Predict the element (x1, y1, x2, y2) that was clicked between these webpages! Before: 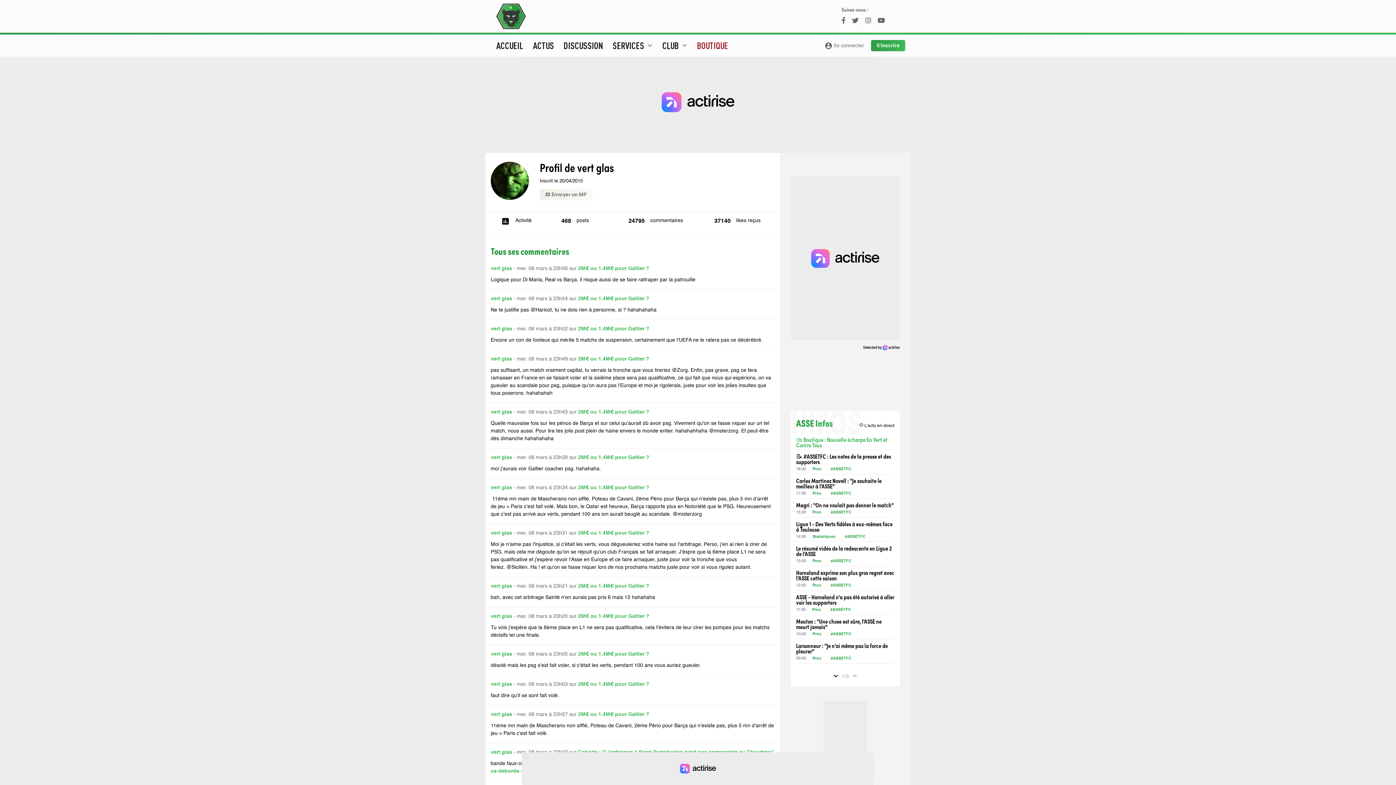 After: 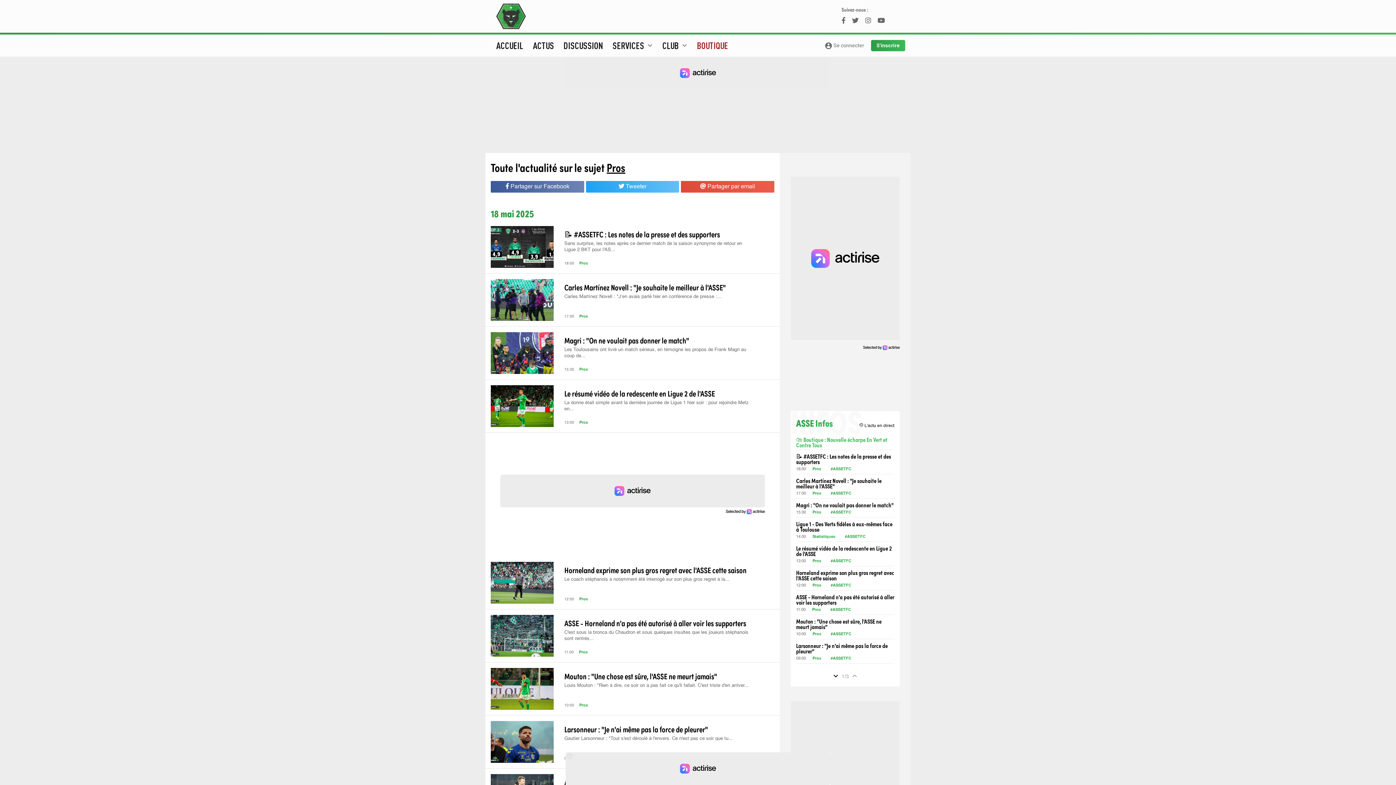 Action: label: Pros bbox: (812, 492, 821, 496)